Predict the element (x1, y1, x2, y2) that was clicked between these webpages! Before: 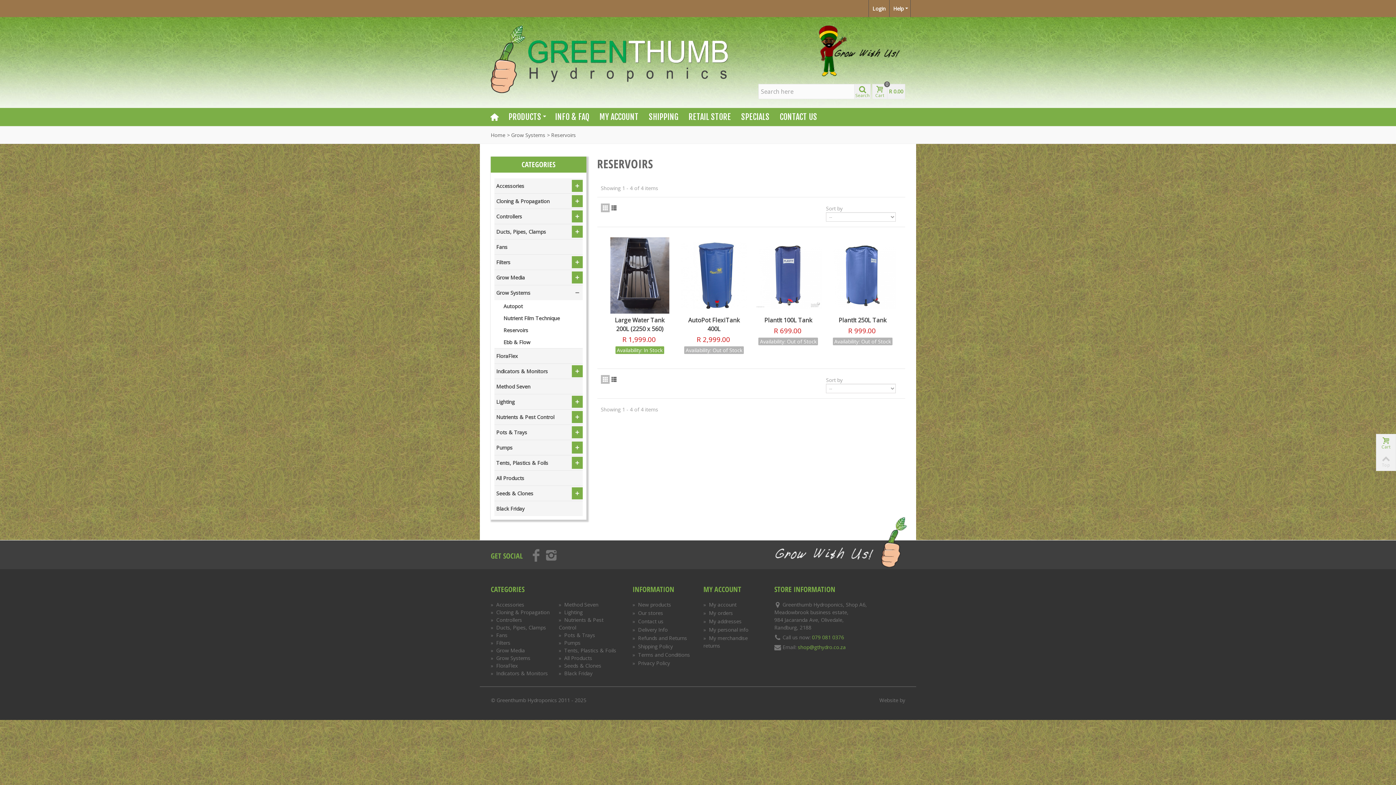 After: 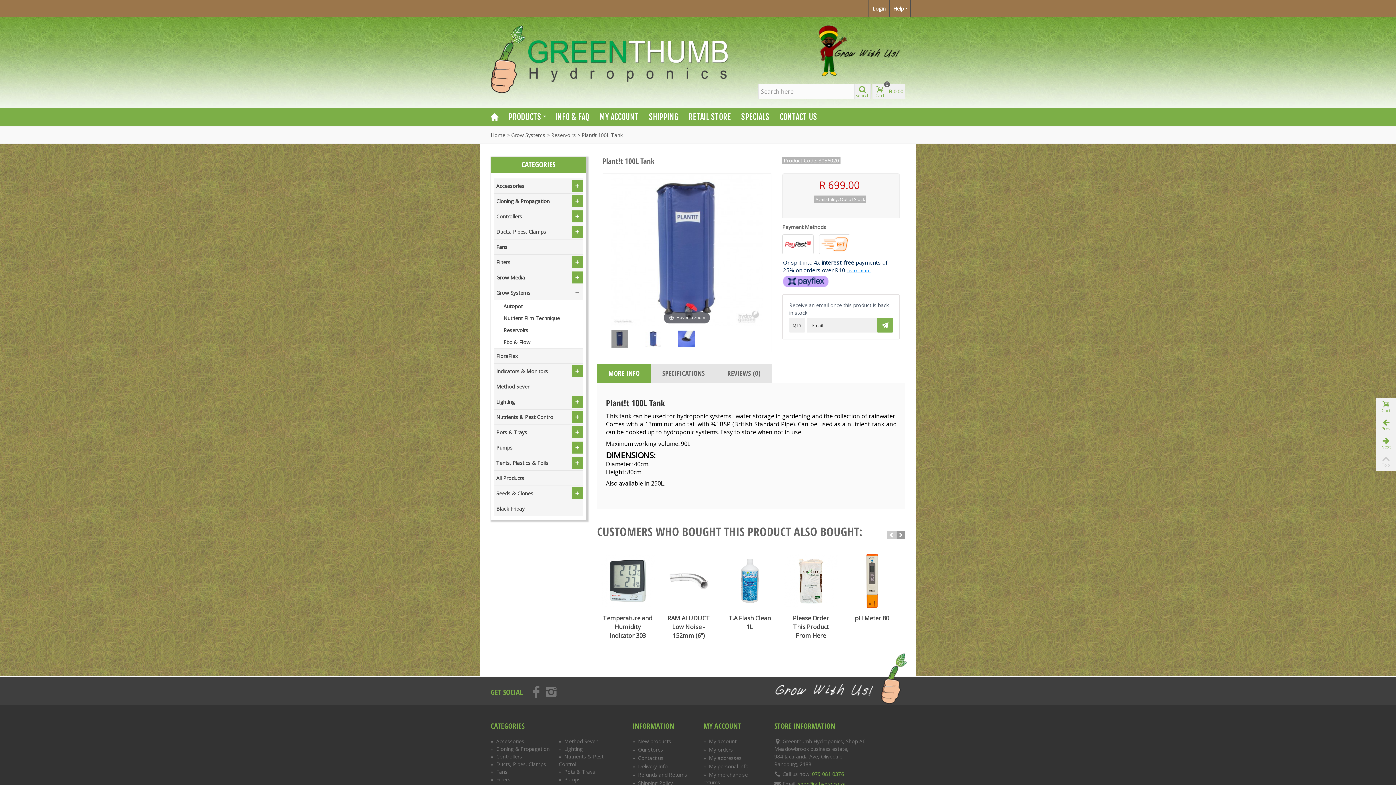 Action: bbox: (755, 237, 822, 313)